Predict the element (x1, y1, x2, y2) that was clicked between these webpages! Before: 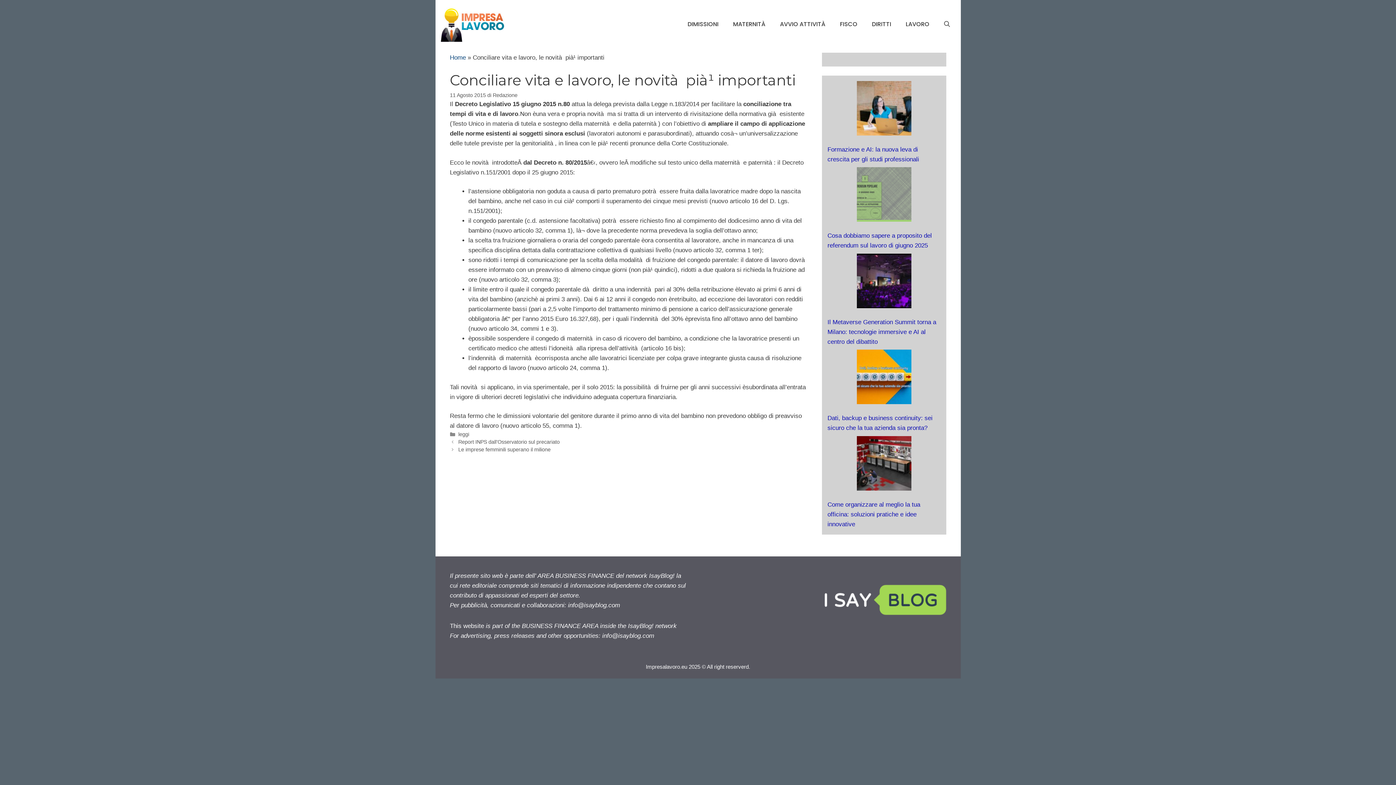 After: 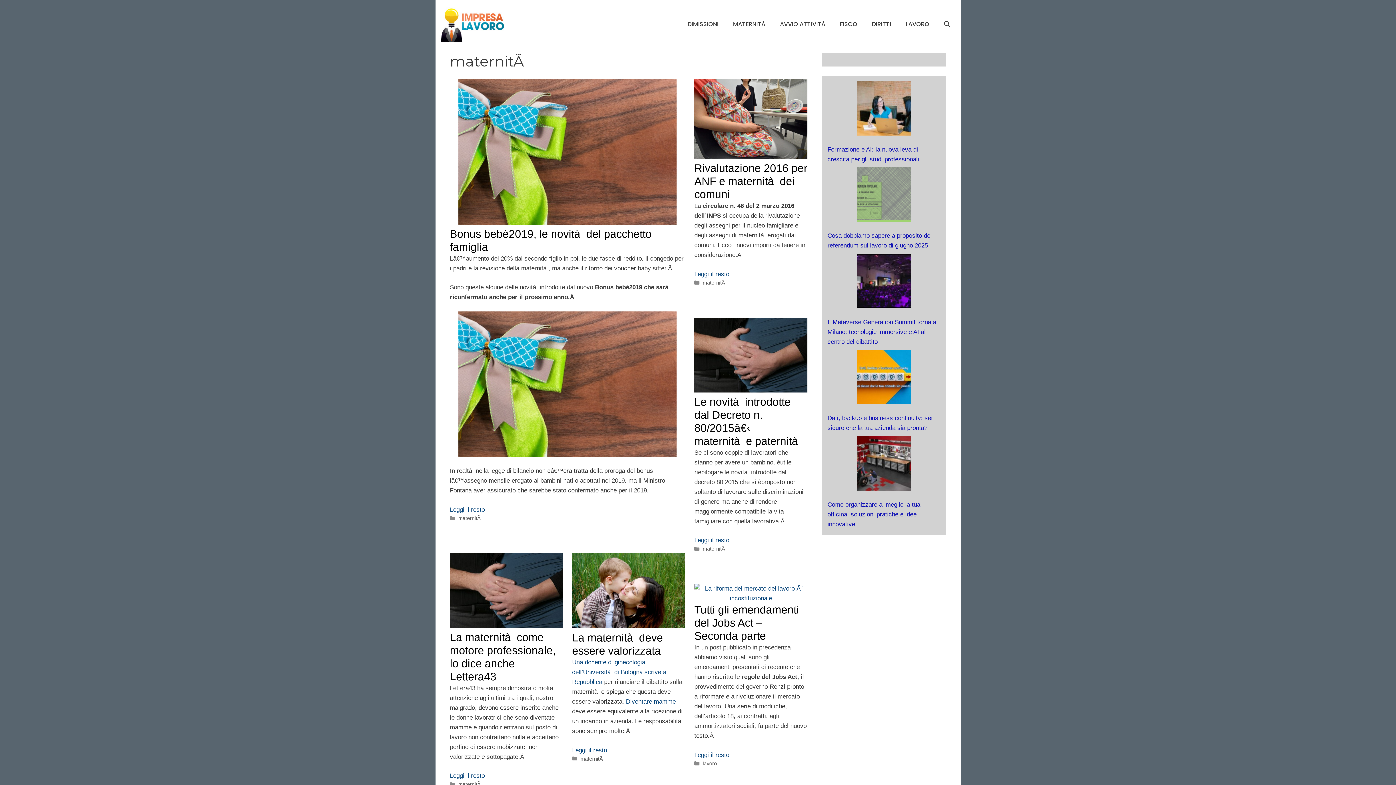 Action: label: MATERNITÀ bbox: (726, 15, 772, 33)